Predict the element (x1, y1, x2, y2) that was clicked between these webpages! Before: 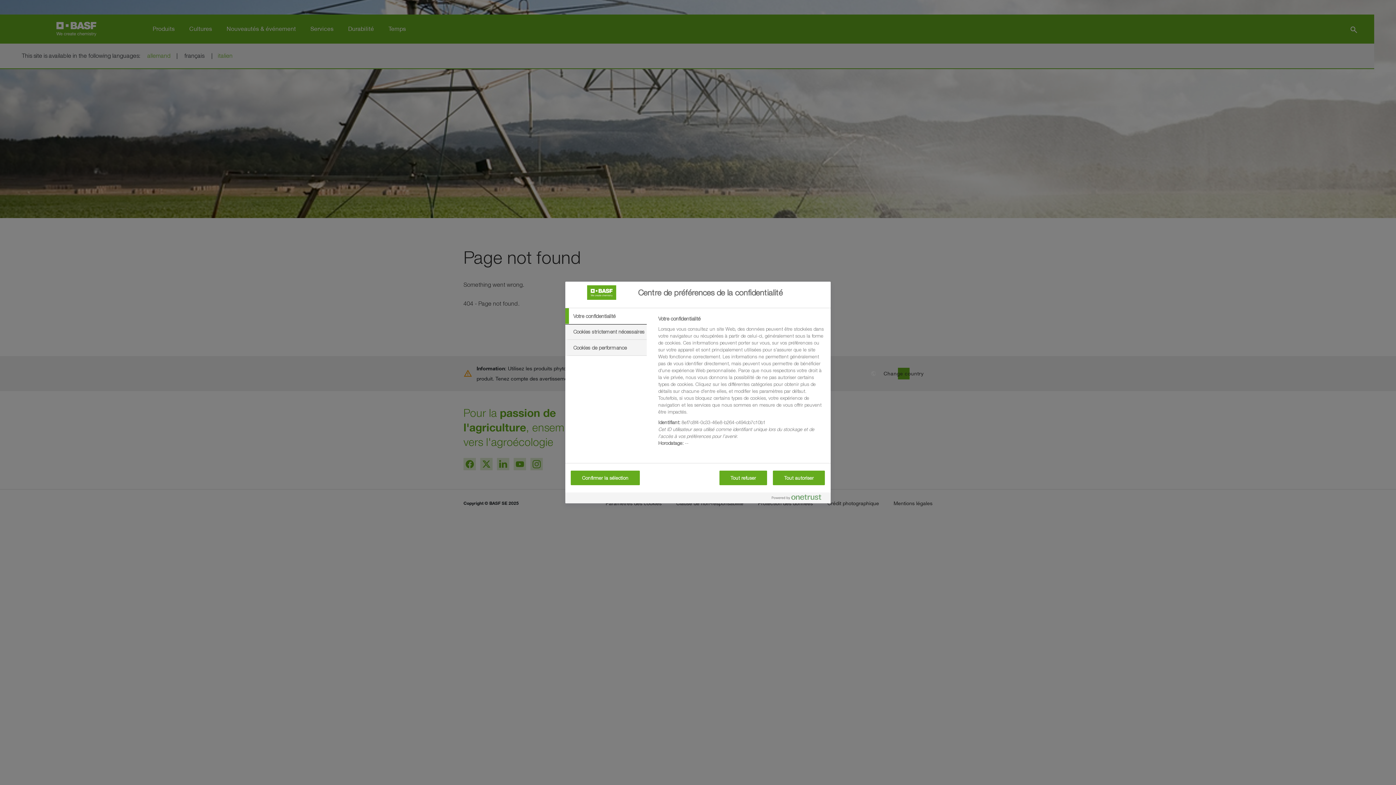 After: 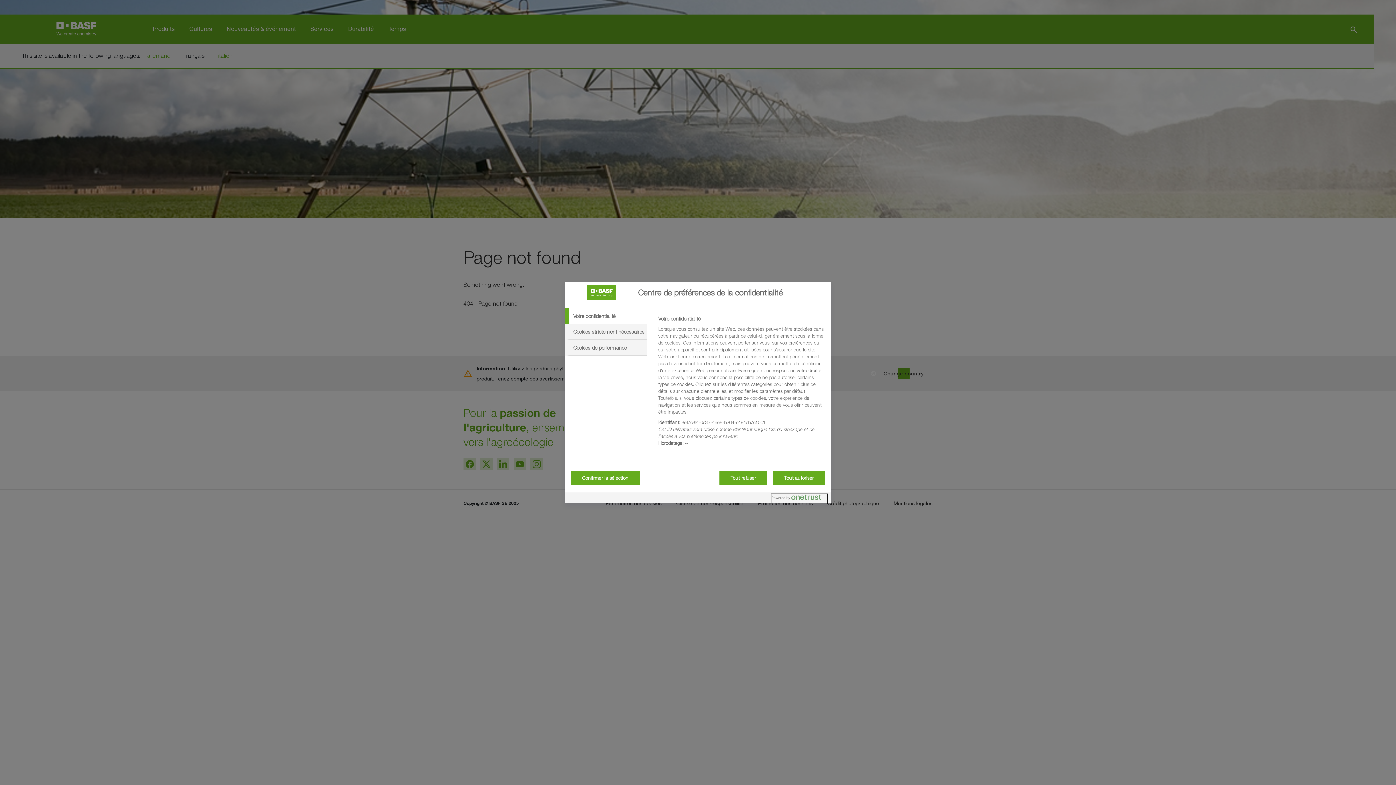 Action: bbox: (772, 494, 827, 503) label: Powered by OneTrust S'ouvre dans un nouvel onglet